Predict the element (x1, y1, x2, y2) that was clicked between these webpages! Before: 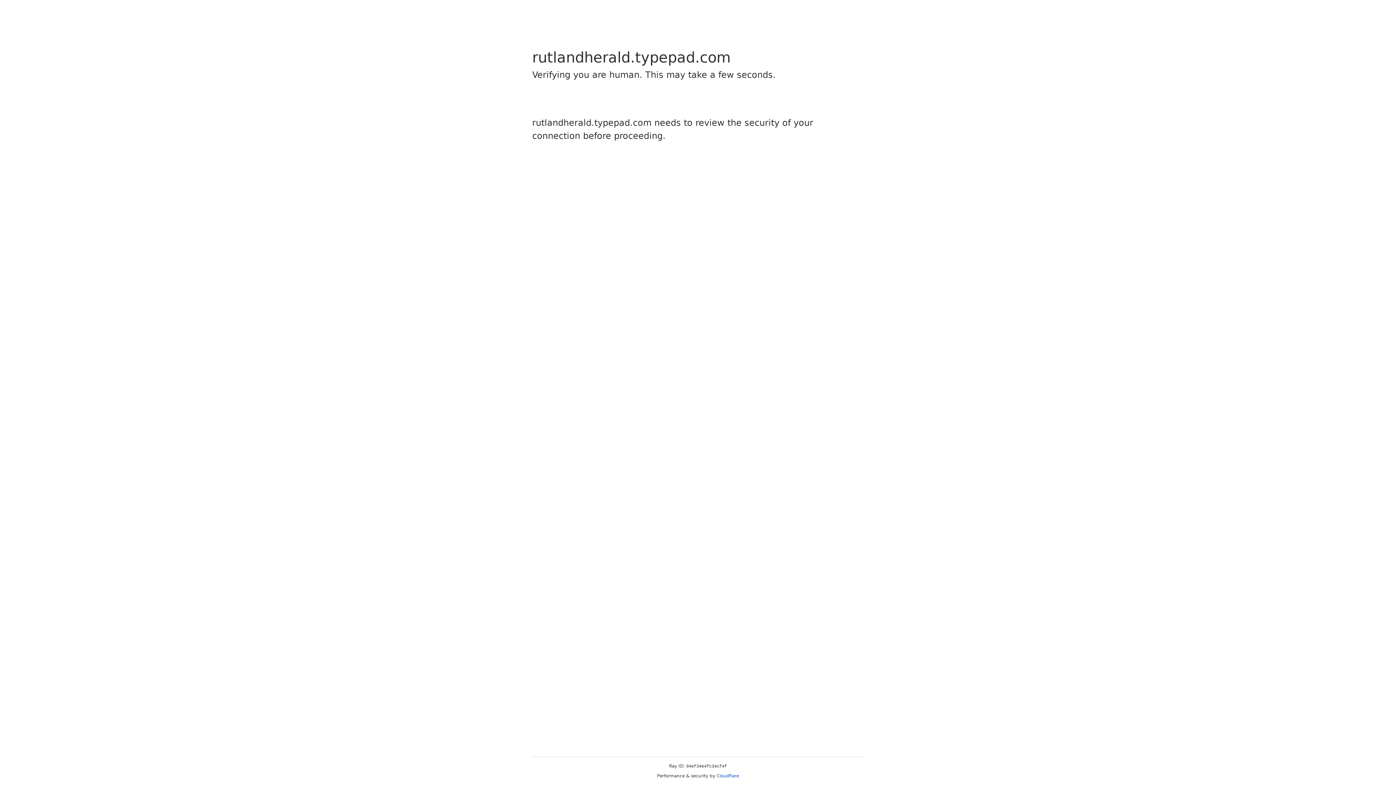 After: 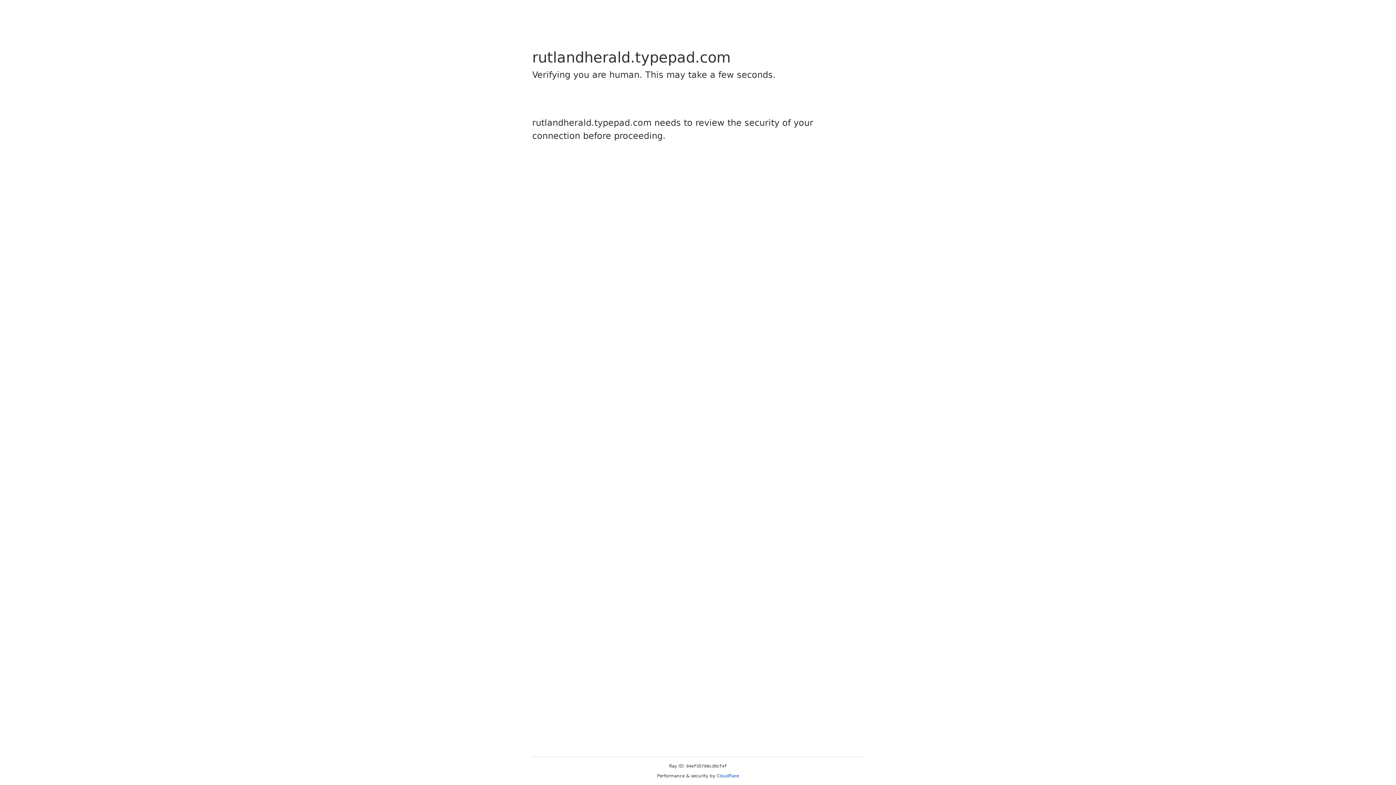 Action: label: Cloudflare bbox: (716, 773, 739, 778)